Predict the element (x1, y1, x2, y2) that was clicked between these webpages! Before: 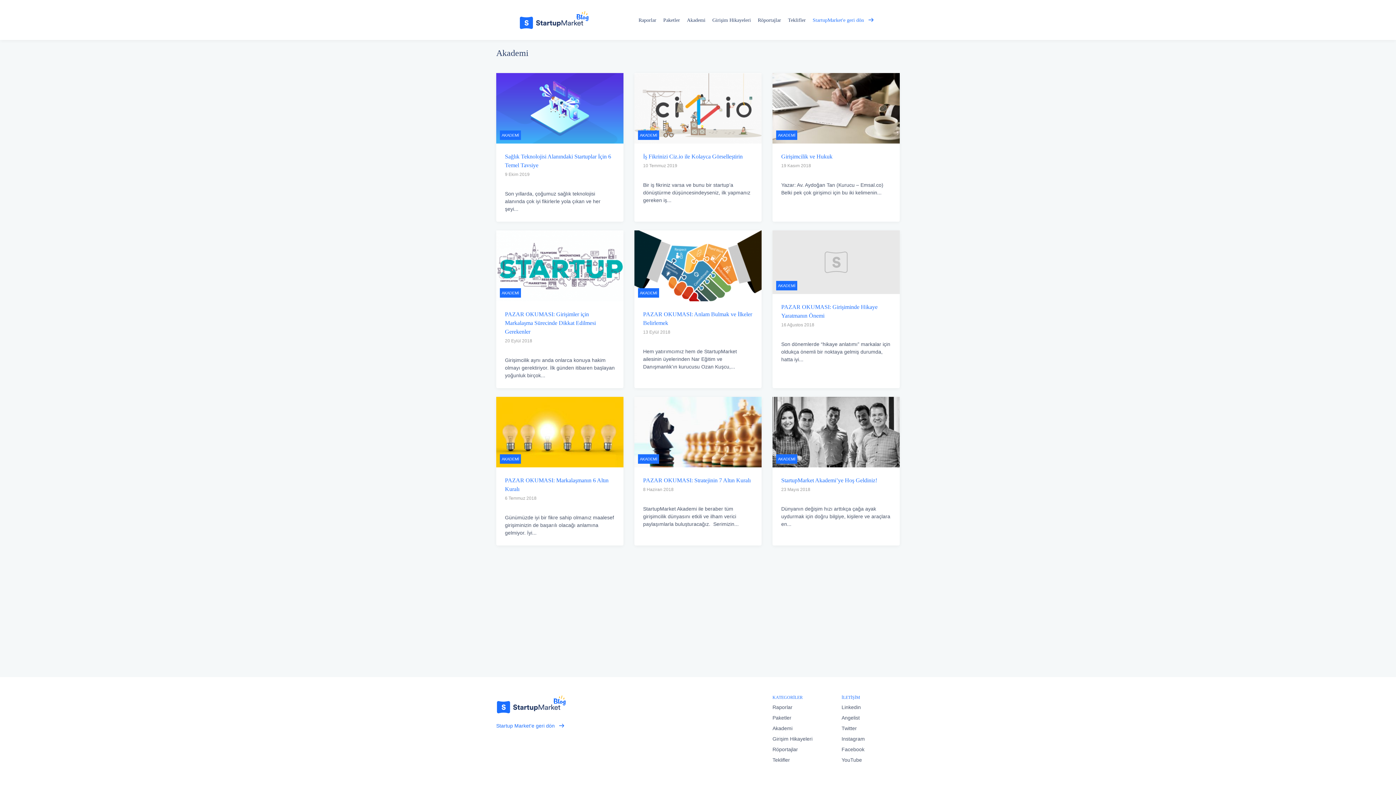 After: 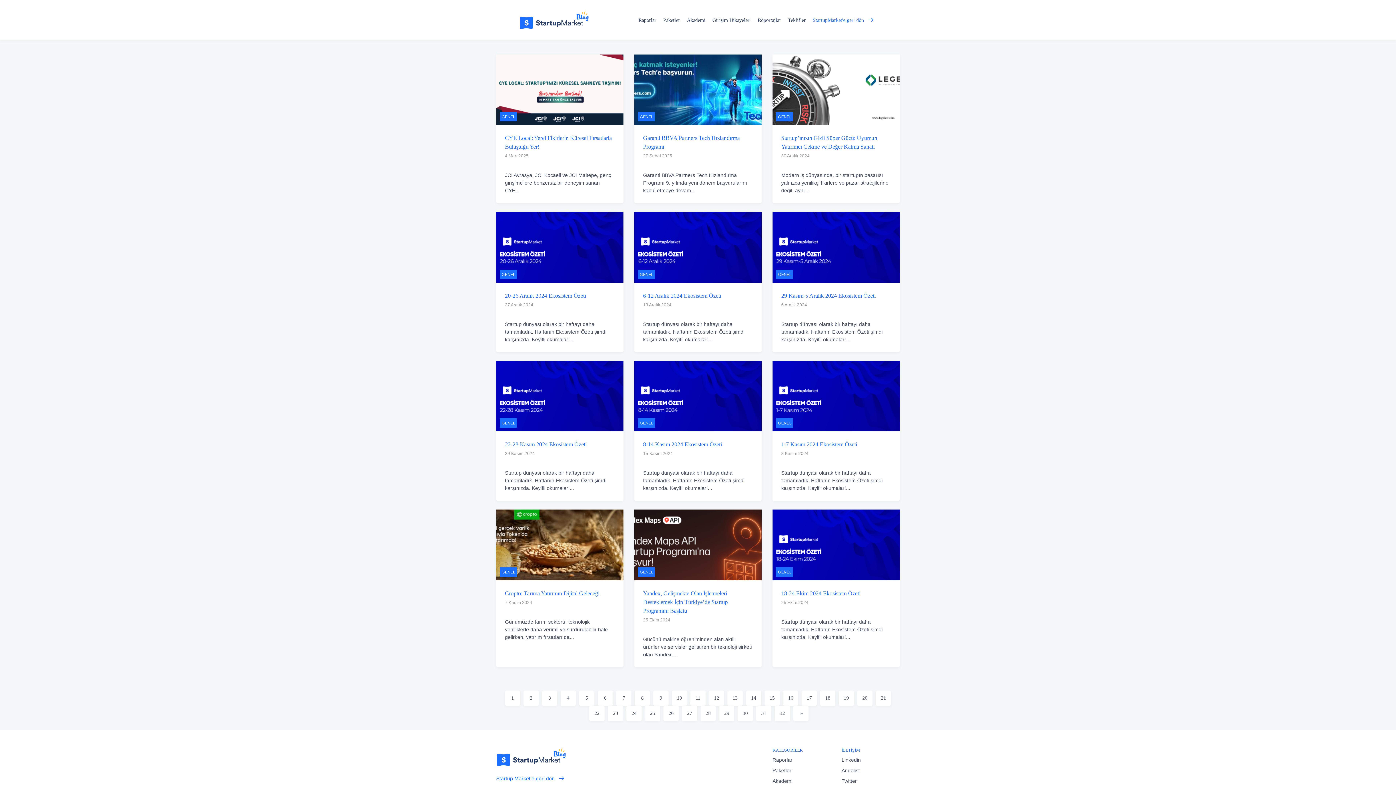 Action: bbox: (519, 10, 589, 29)